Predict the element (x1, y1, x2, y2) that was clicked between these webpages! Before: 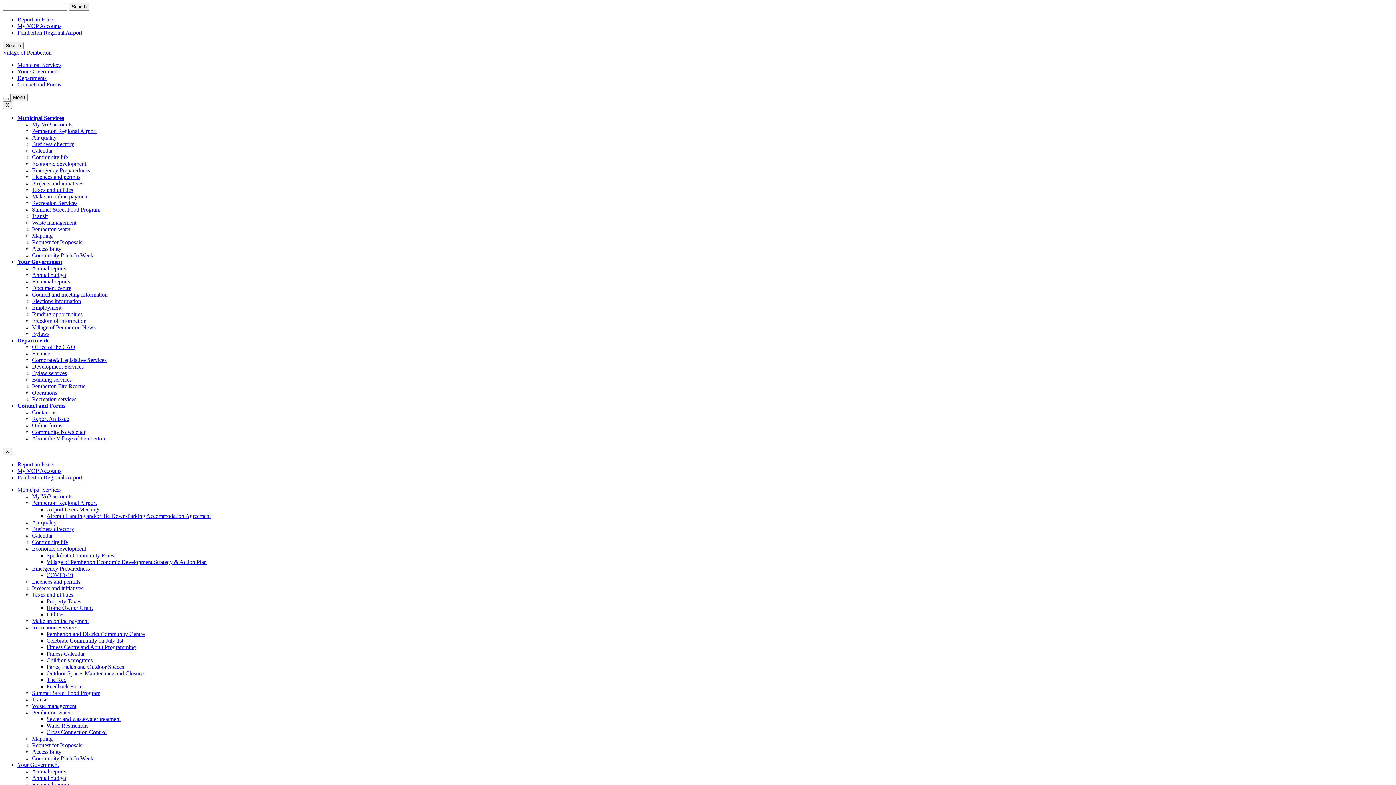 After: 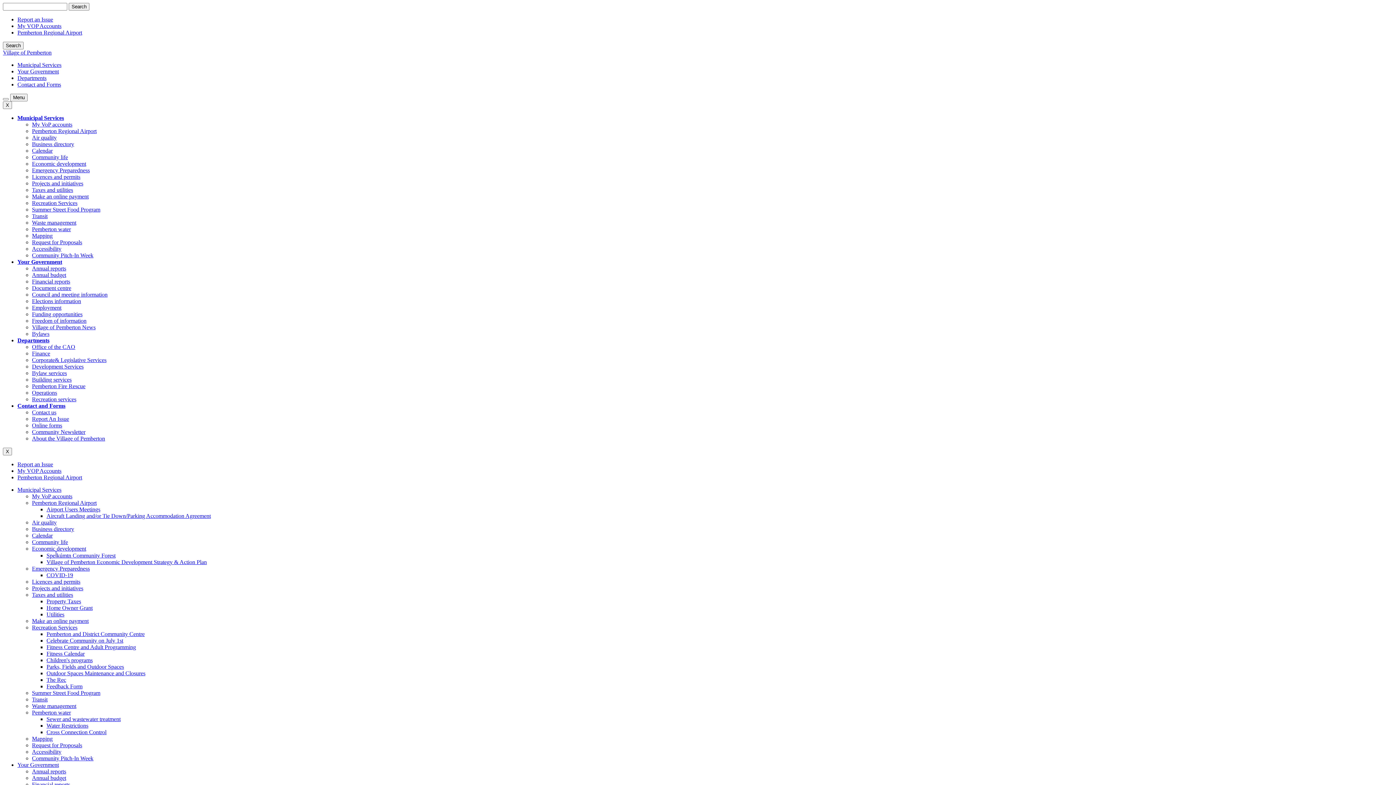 Action: bbox: (32, 565, 89, 572) label: Emergency Preparedness